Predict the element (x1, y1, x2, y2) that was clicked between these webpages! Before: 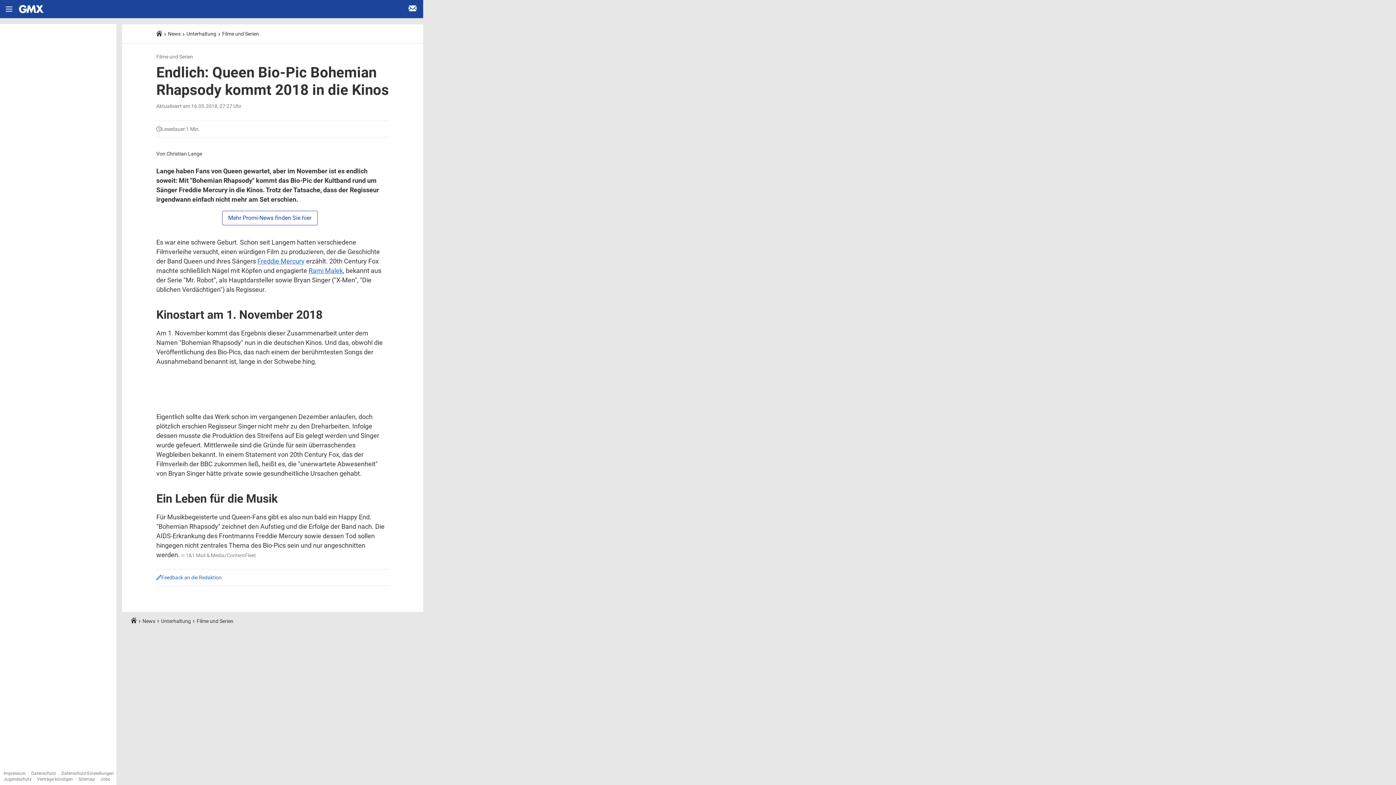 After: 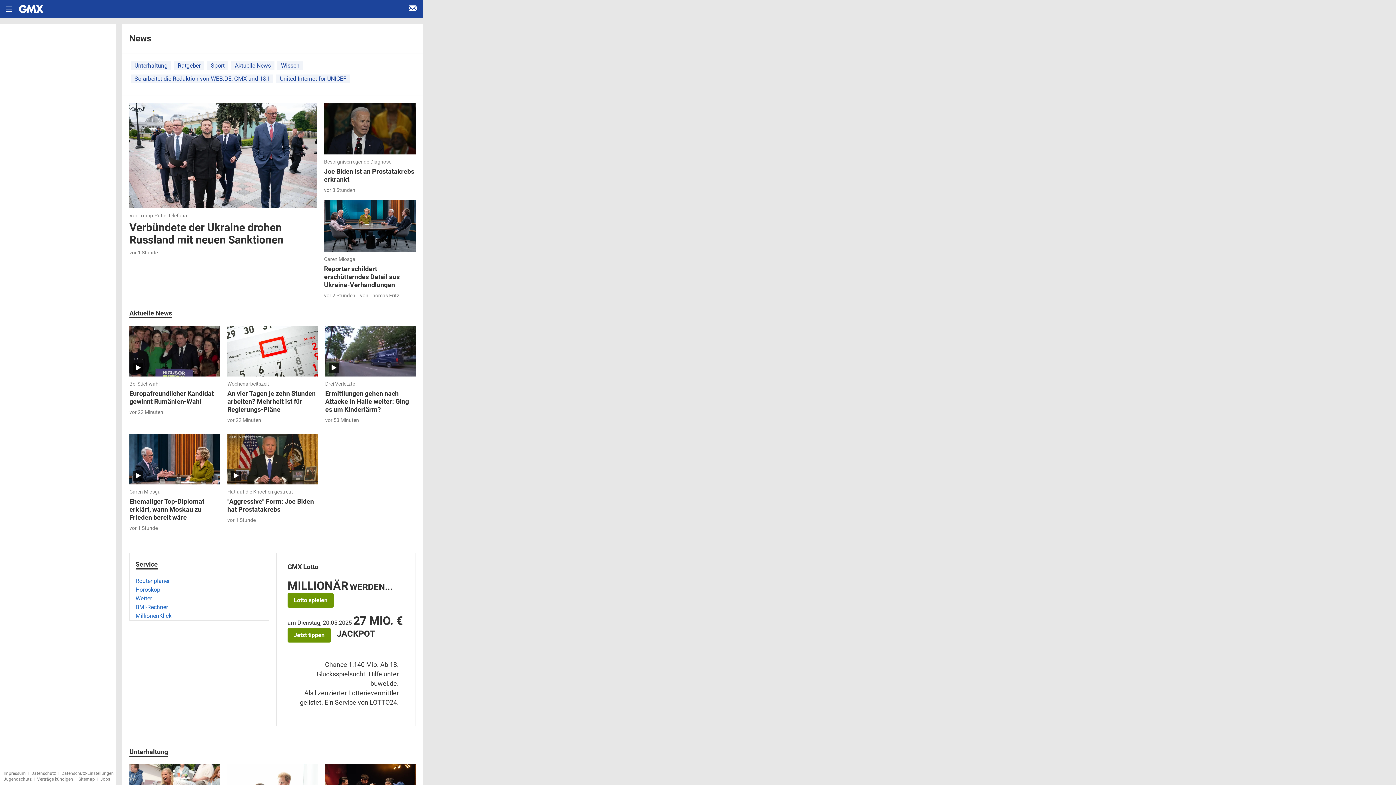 Action: label: News bbox: (142, 606, 155, 612)